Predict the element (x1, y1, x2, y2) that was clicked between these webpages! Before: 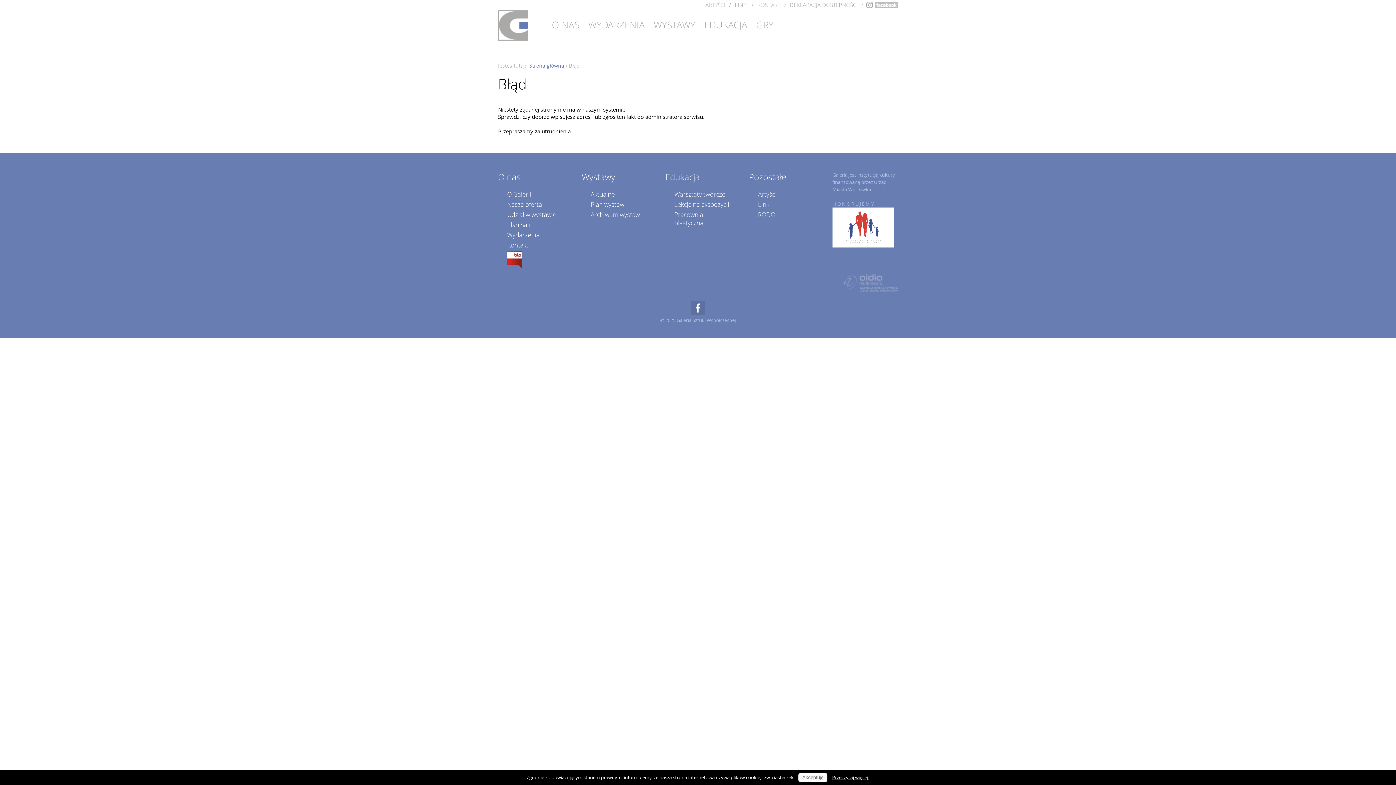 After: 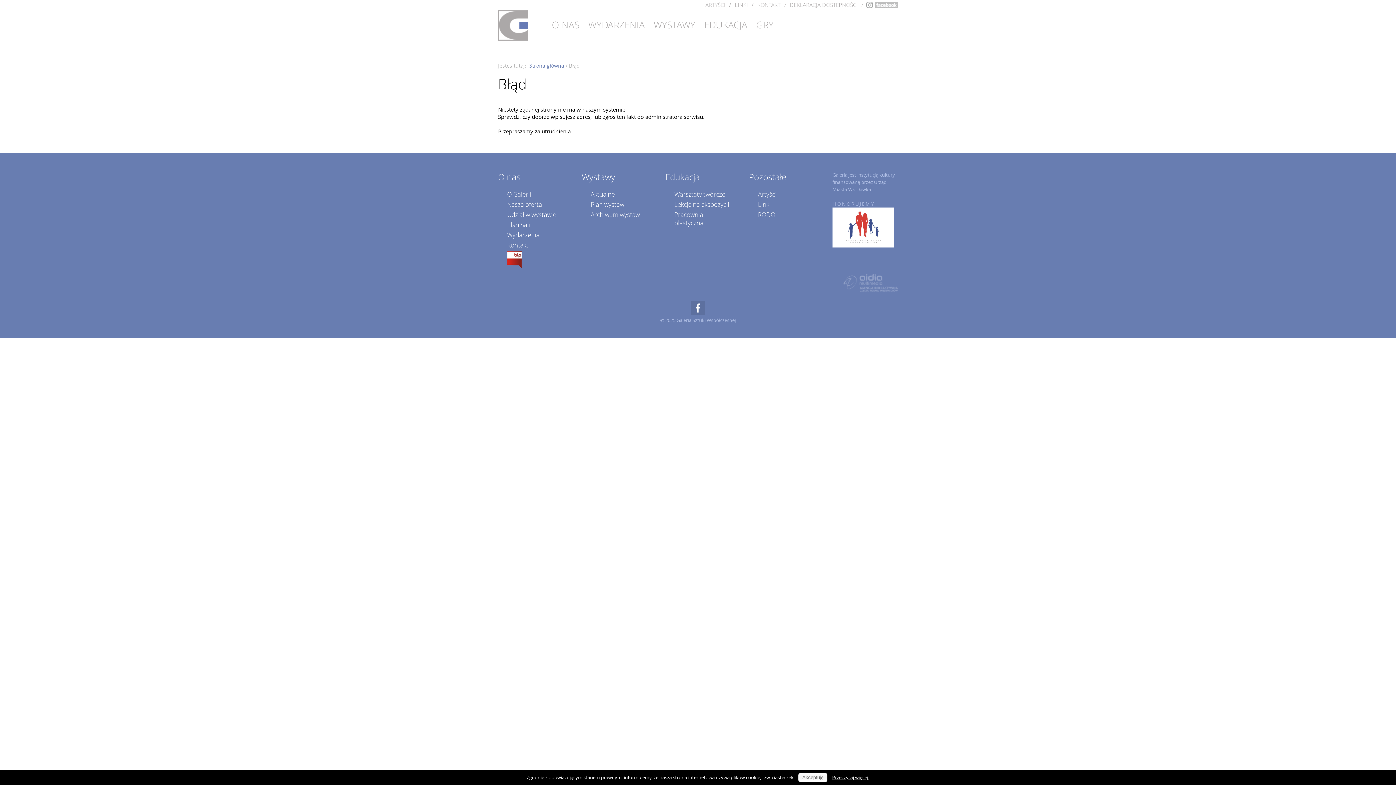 Action: bbox: (507, 210, 556, 218) label: Udział w wystawie